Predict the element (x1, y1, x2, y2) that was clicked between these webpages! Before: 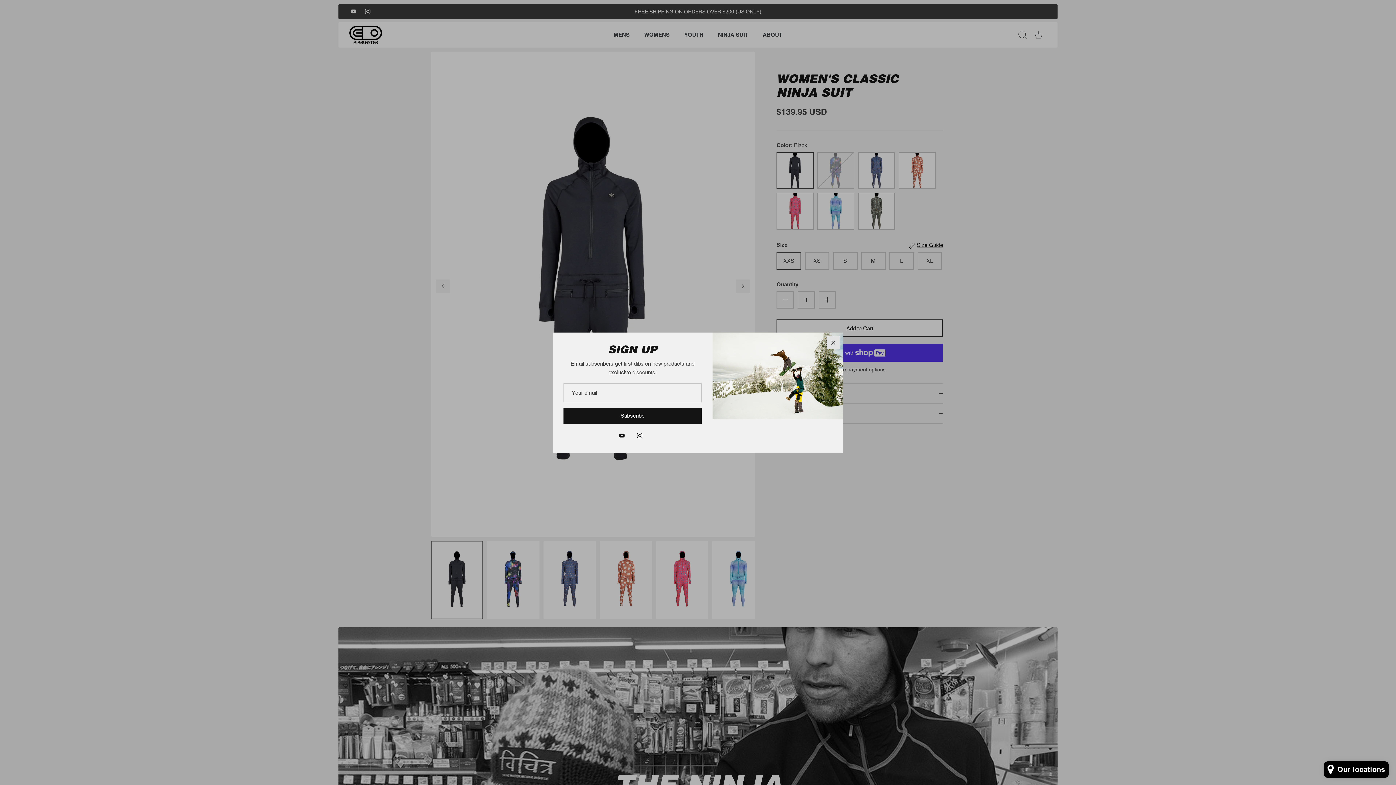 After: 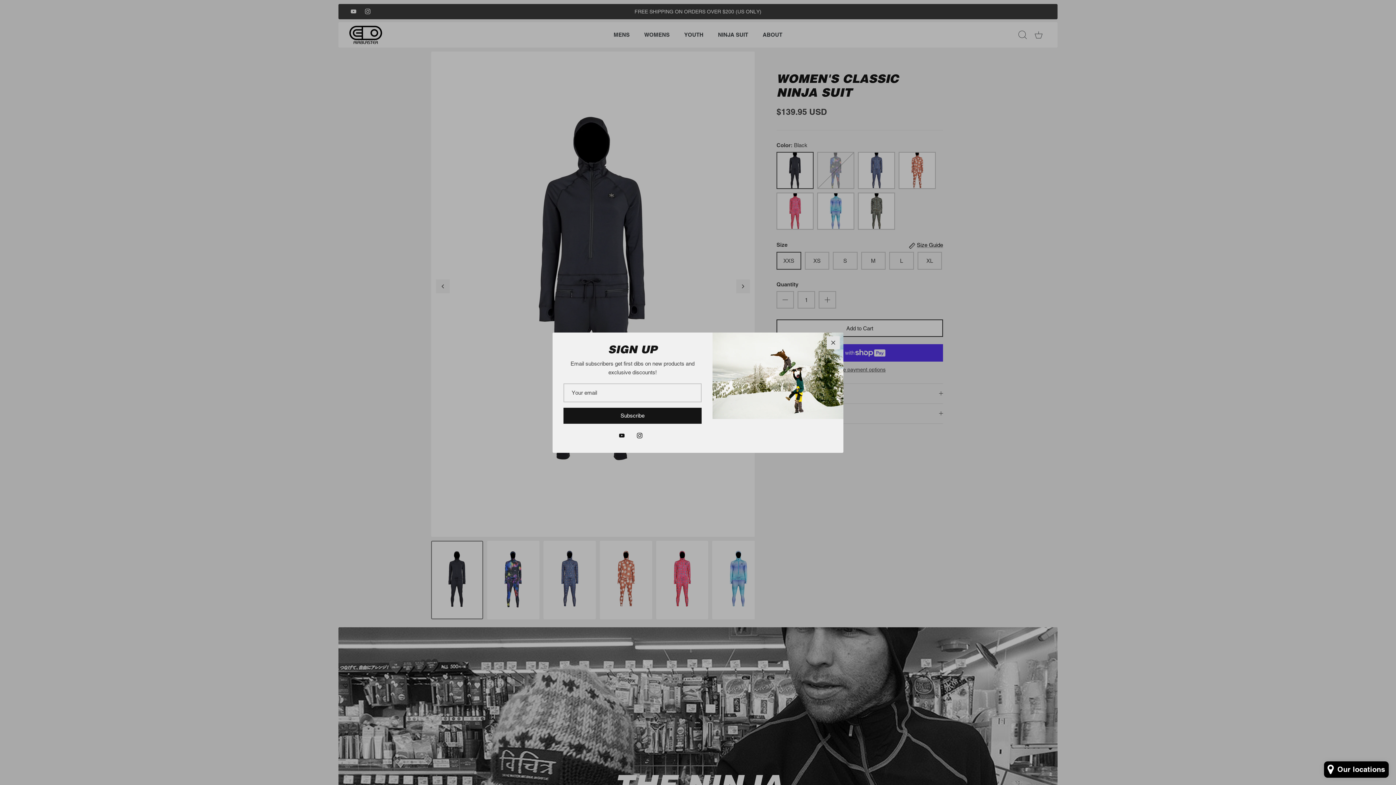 Action: label: Youtube bbox: (614, 429, 629, 442)